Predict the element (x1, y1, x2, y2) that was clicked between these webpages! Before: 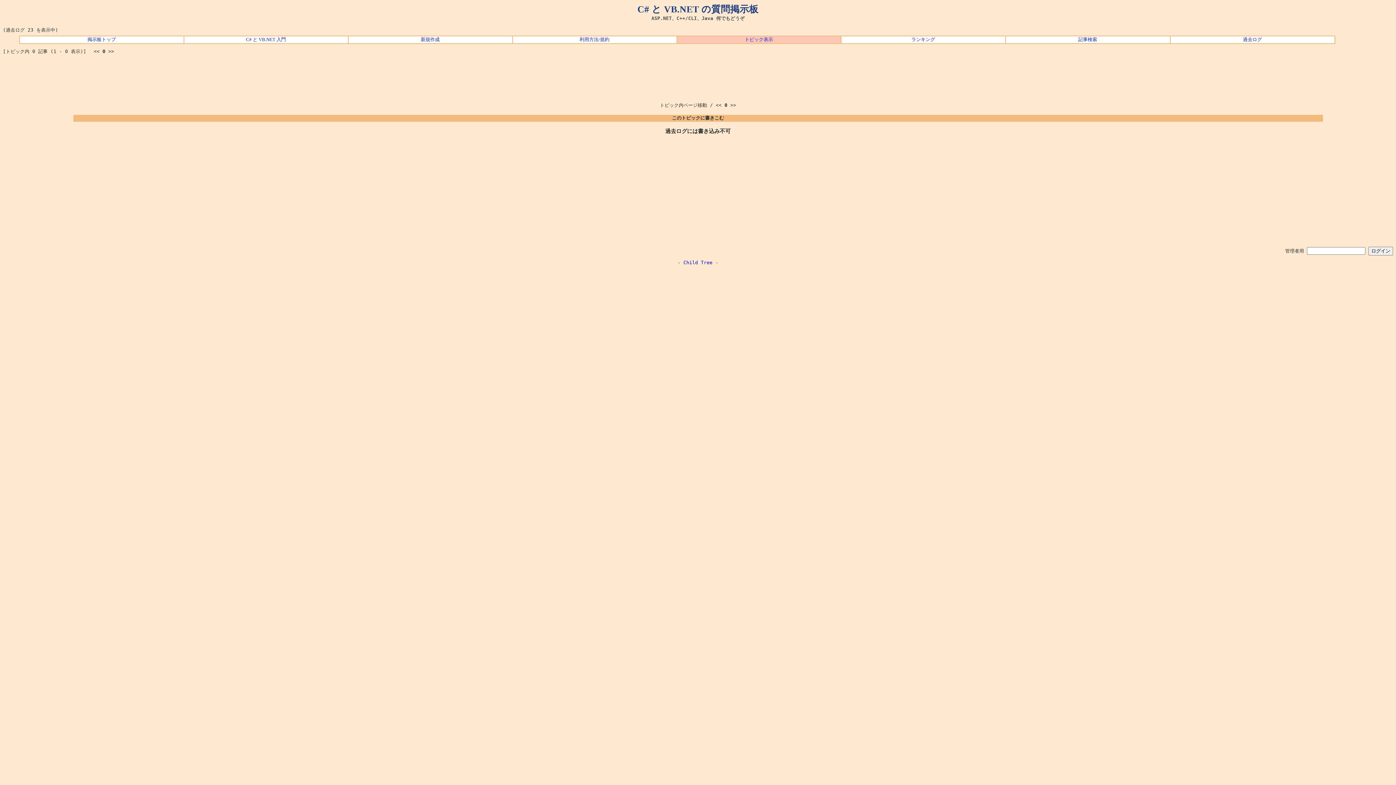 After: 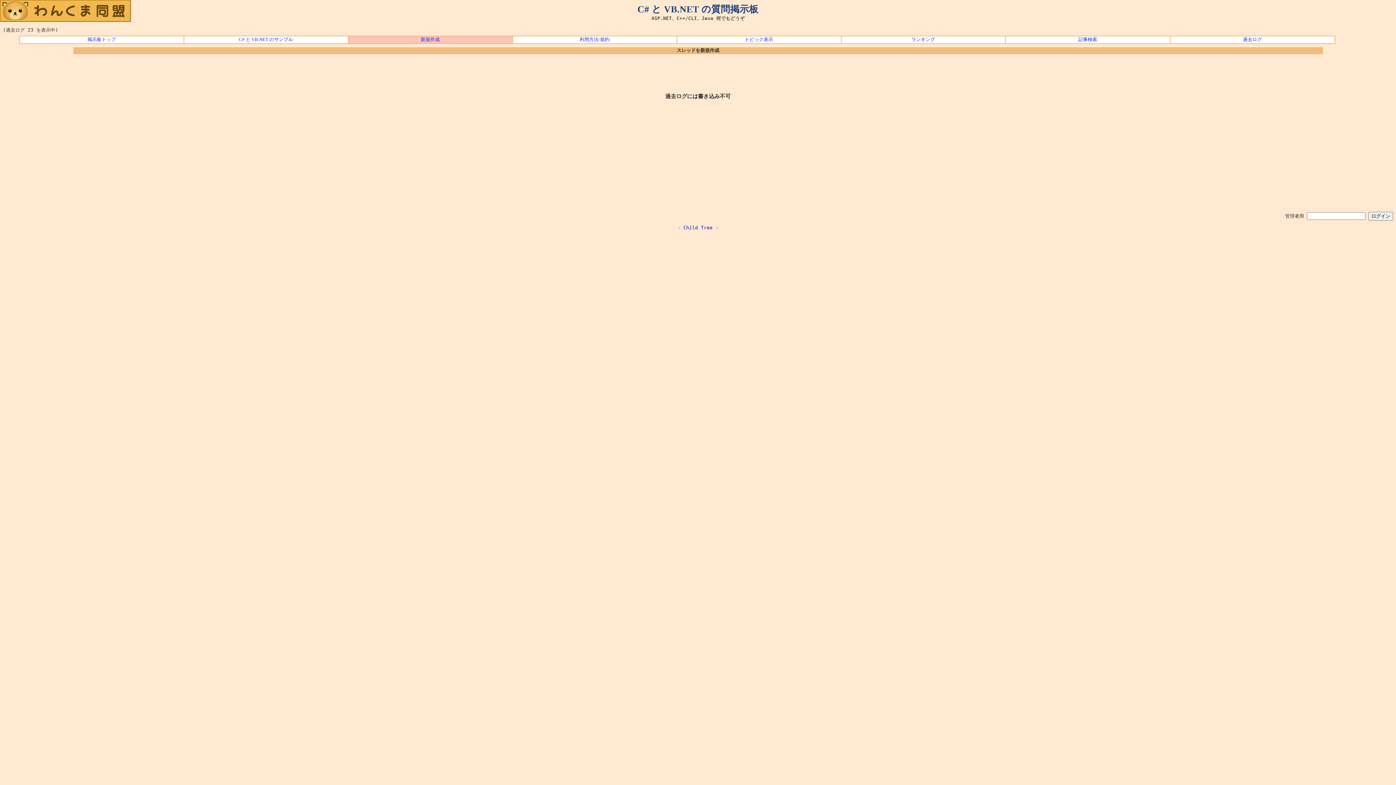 Action: label: 新規作成 bbox: (348, 36, 511, 43)